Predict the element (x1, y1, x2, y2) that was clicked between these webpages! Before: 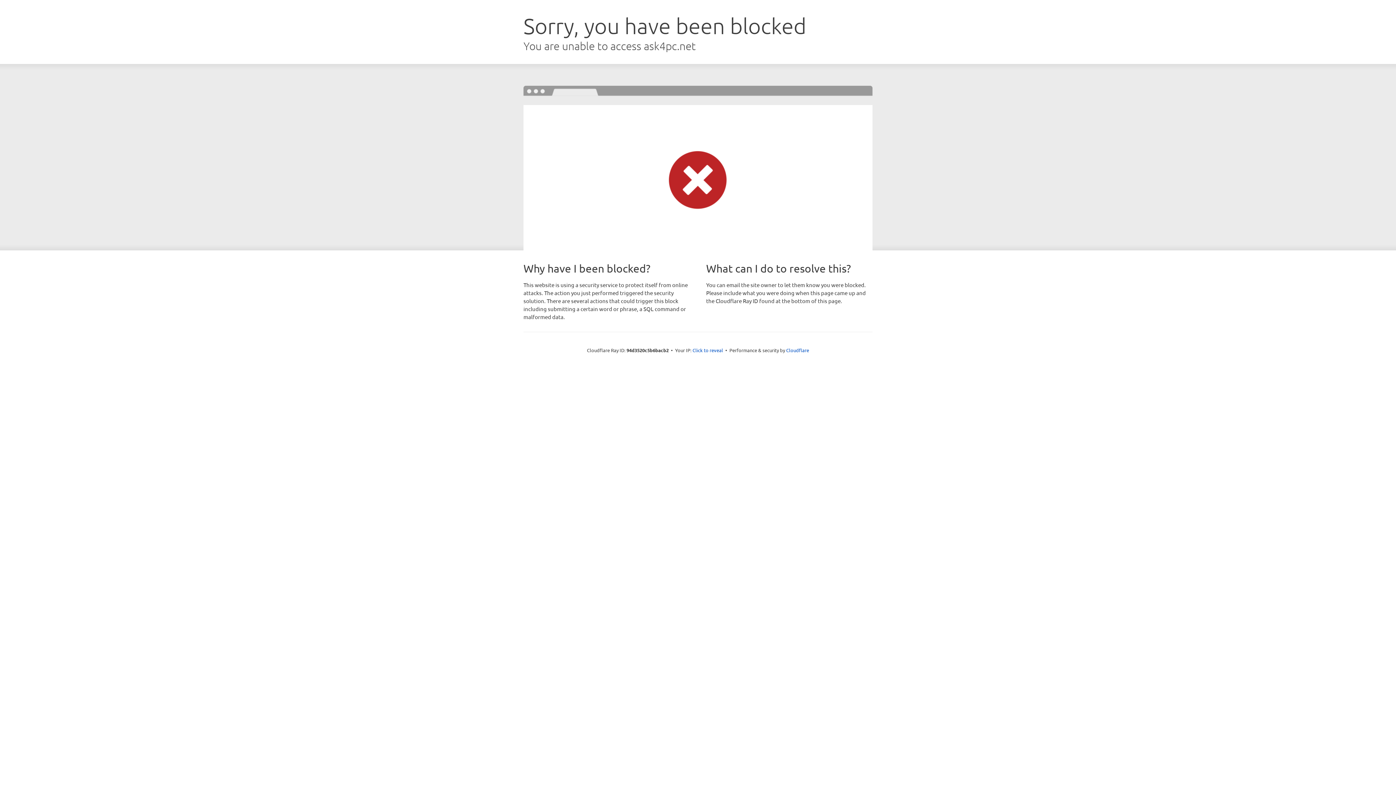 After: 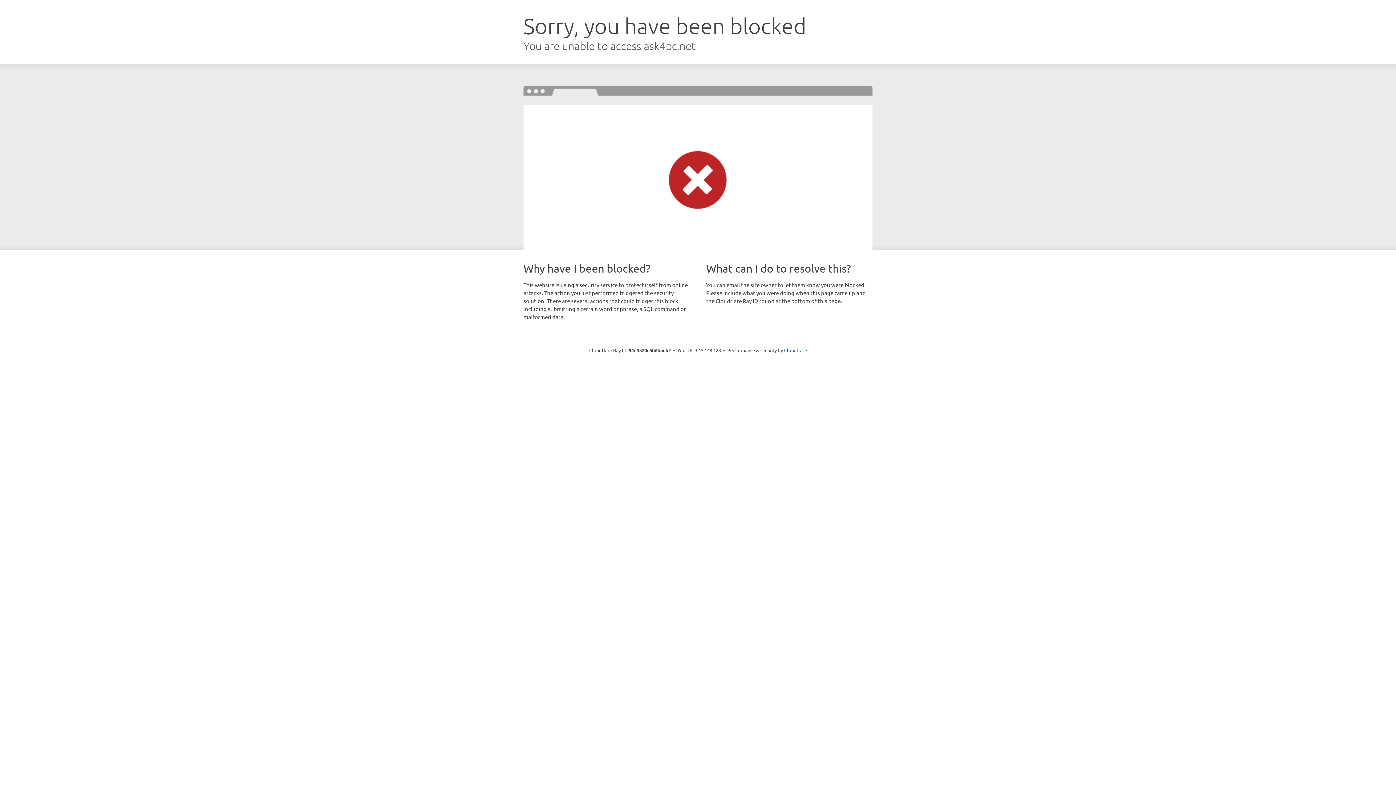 Action: label: Click to reveal bbox: (692, 346, 723, 353)